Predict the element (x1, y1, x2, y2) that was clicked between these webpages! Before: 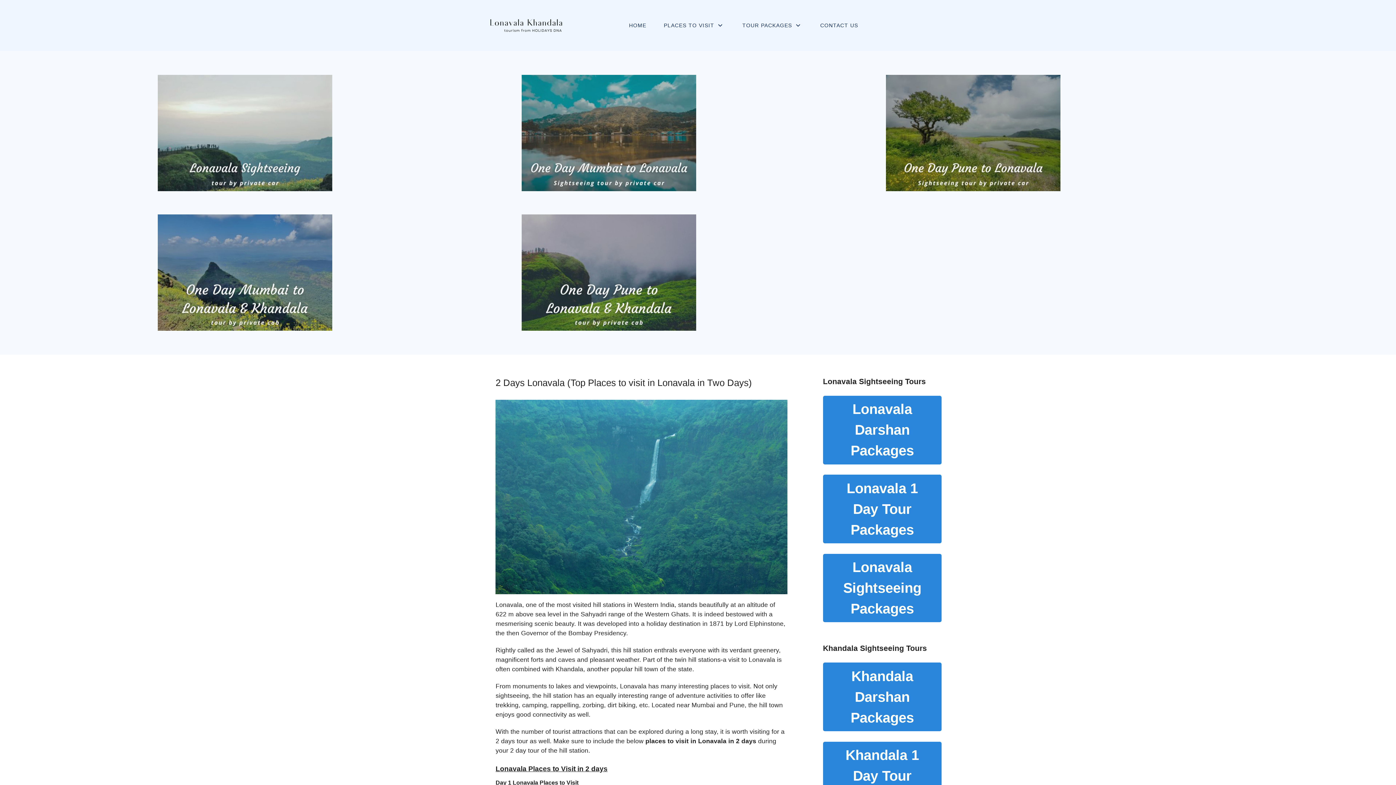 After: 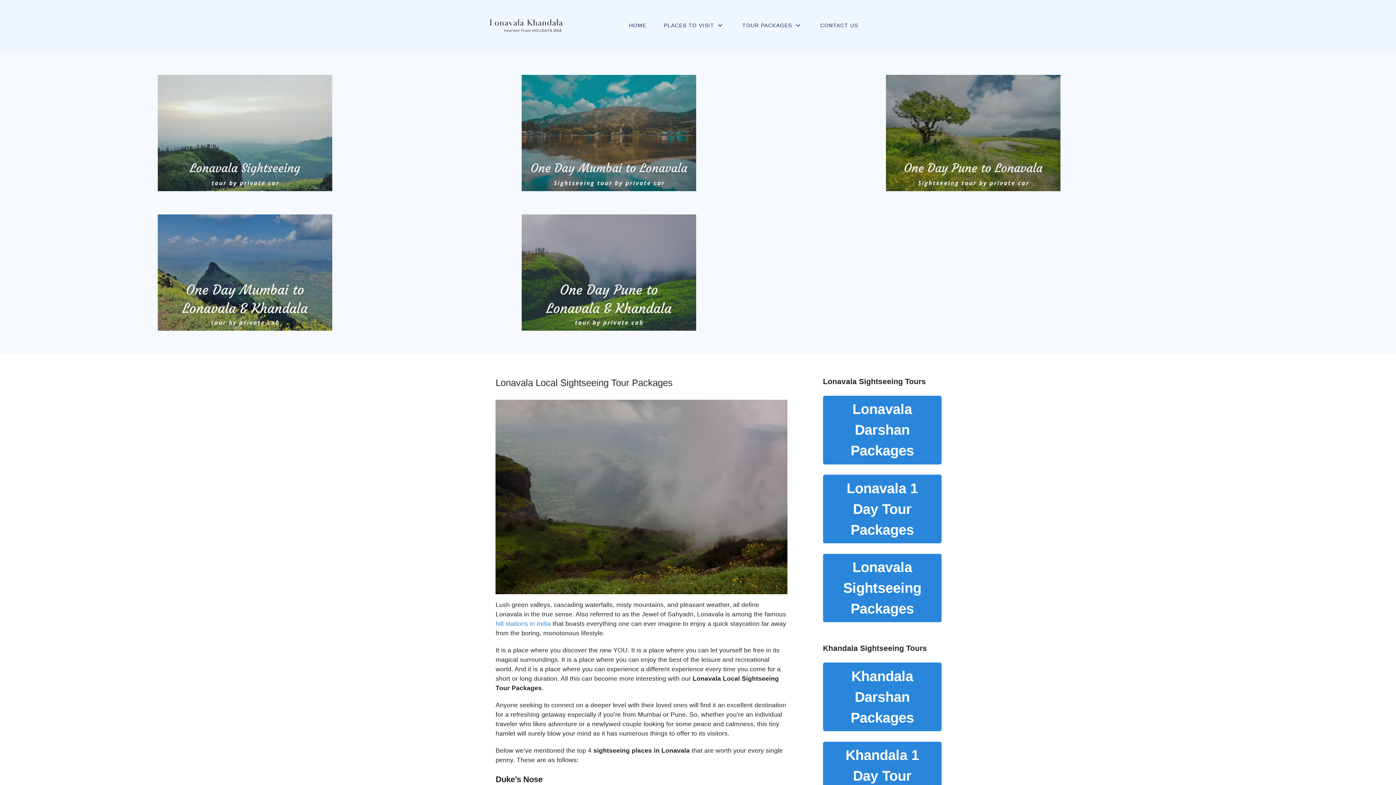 Action: bbox: (823, 554, 941, 622) label: Lonavala Sightseeing Packages